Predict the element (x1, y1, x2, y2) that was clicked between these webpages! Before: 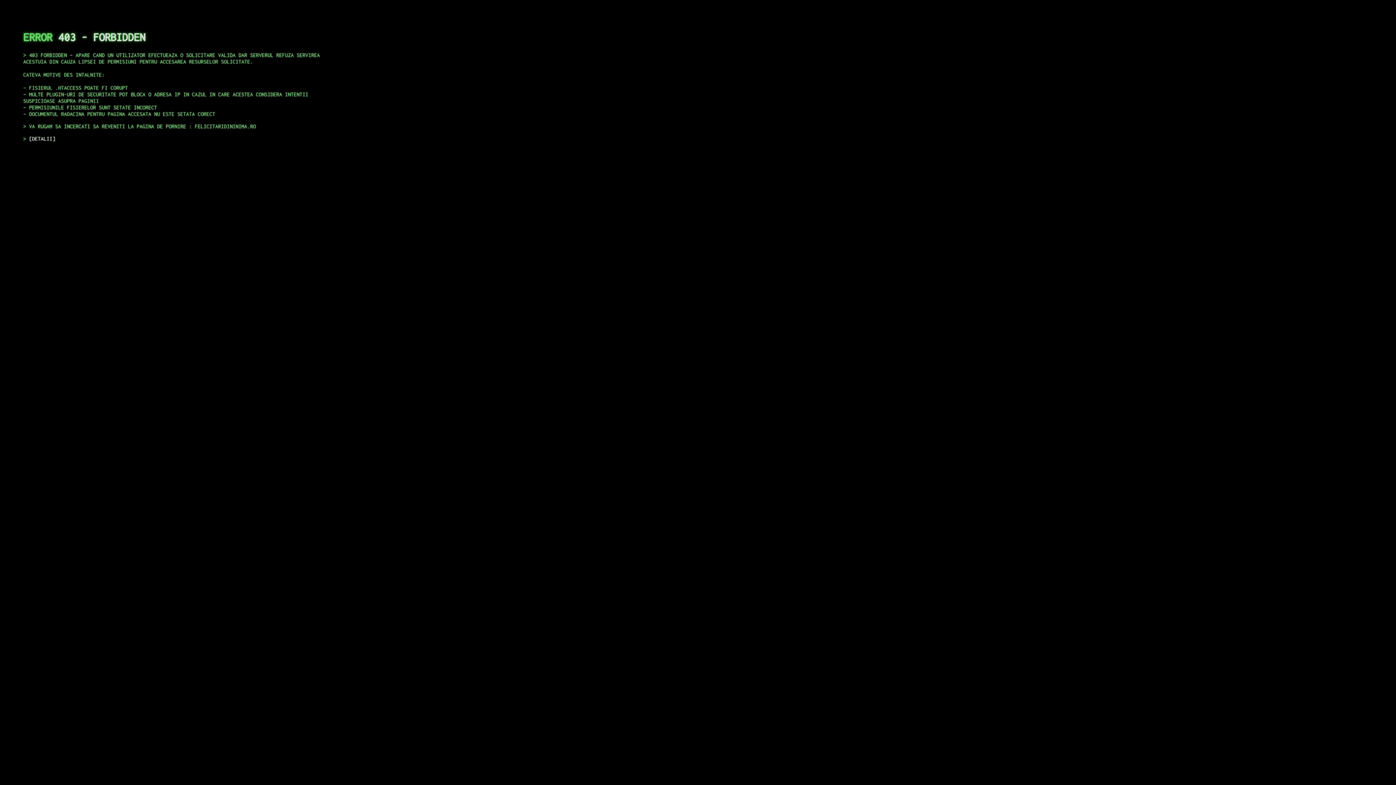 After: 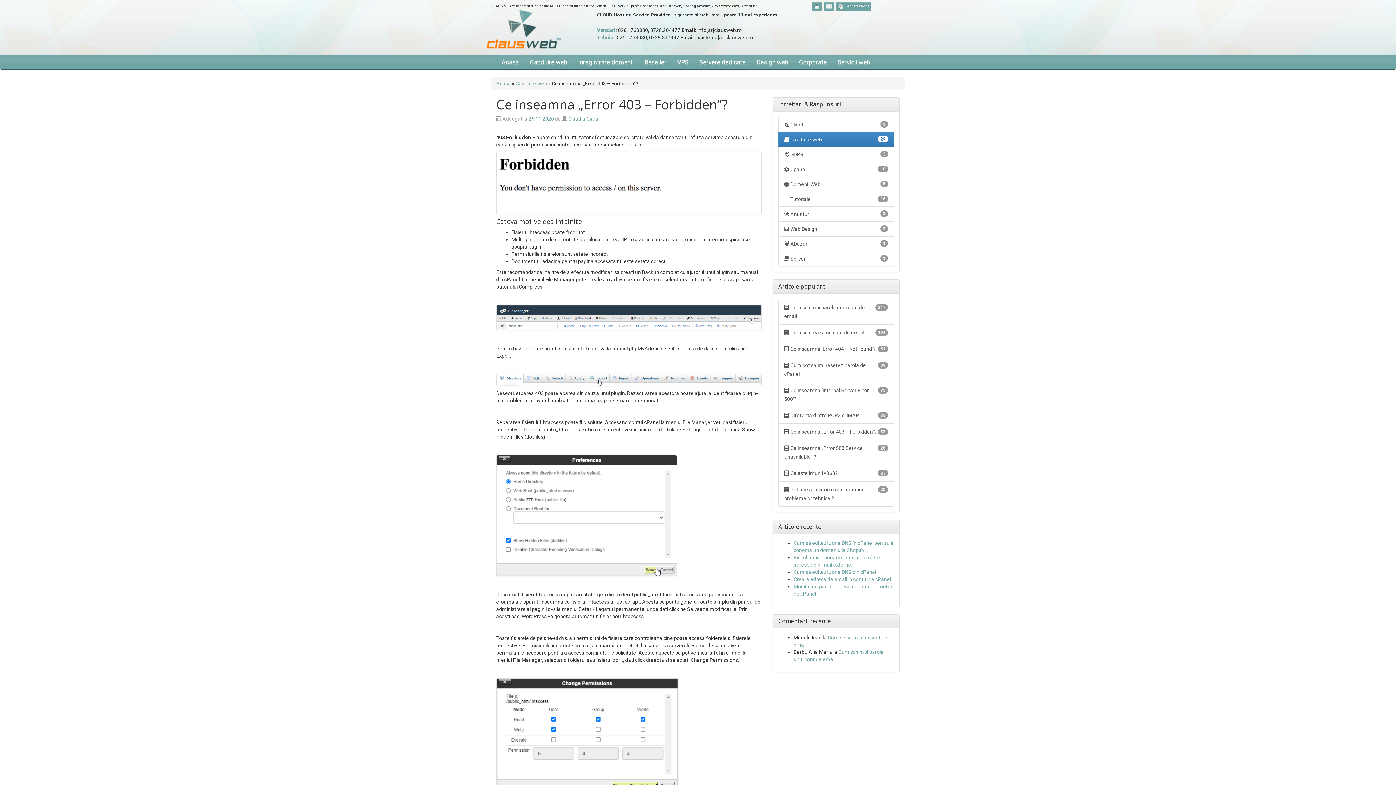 Action: bbox: (29, 135, 55, 141) label: DETALII